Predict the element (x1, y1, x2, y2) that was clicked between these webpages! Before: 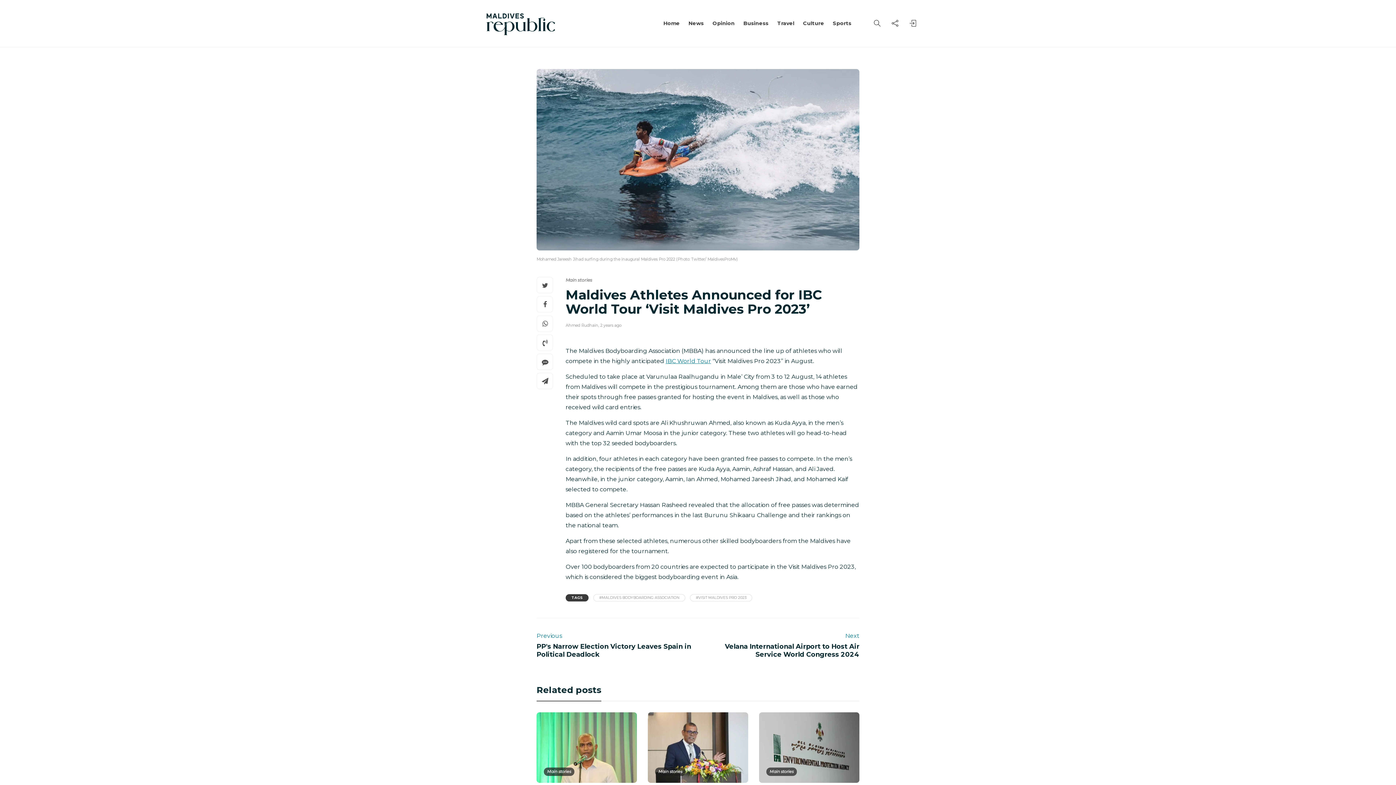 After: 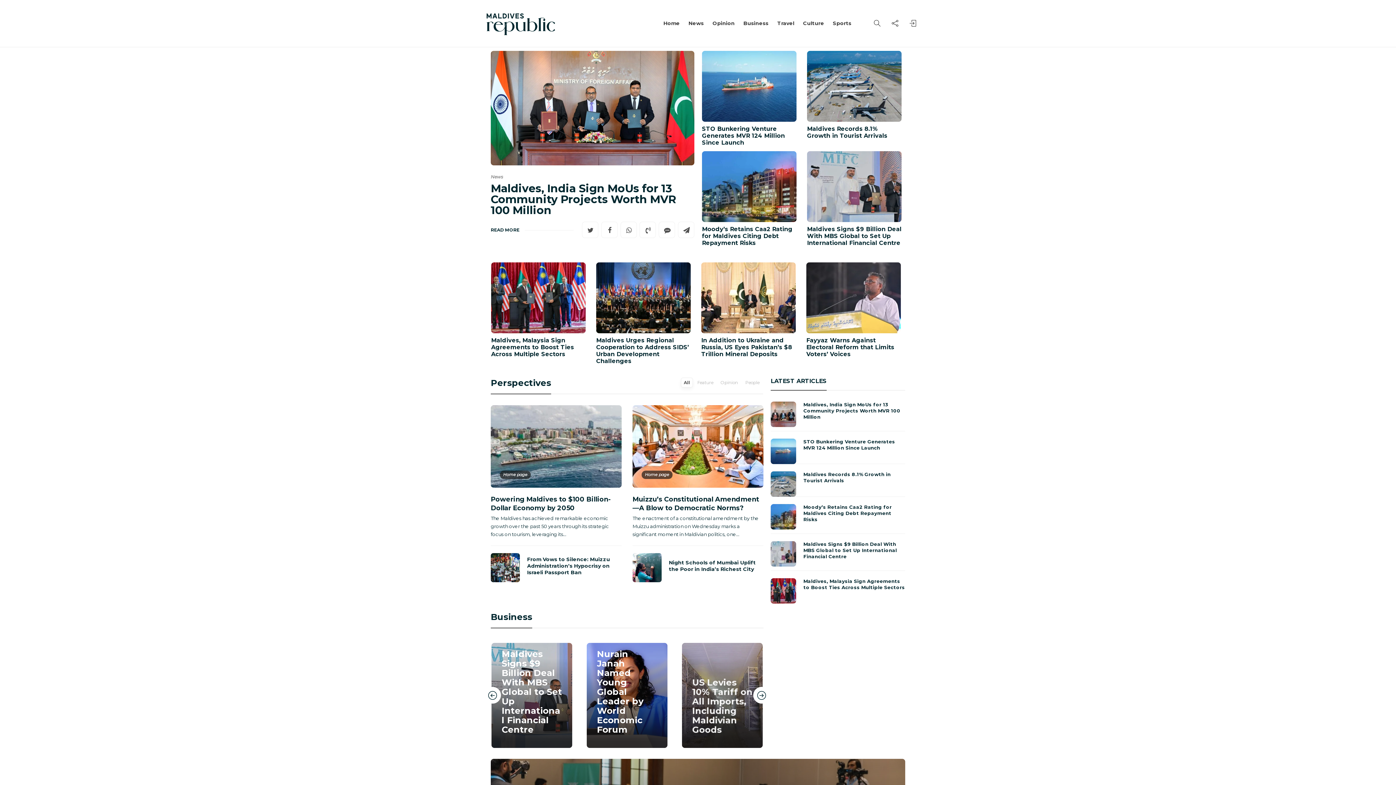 Action: bbox: (663, 9, 680, 37) label: Home